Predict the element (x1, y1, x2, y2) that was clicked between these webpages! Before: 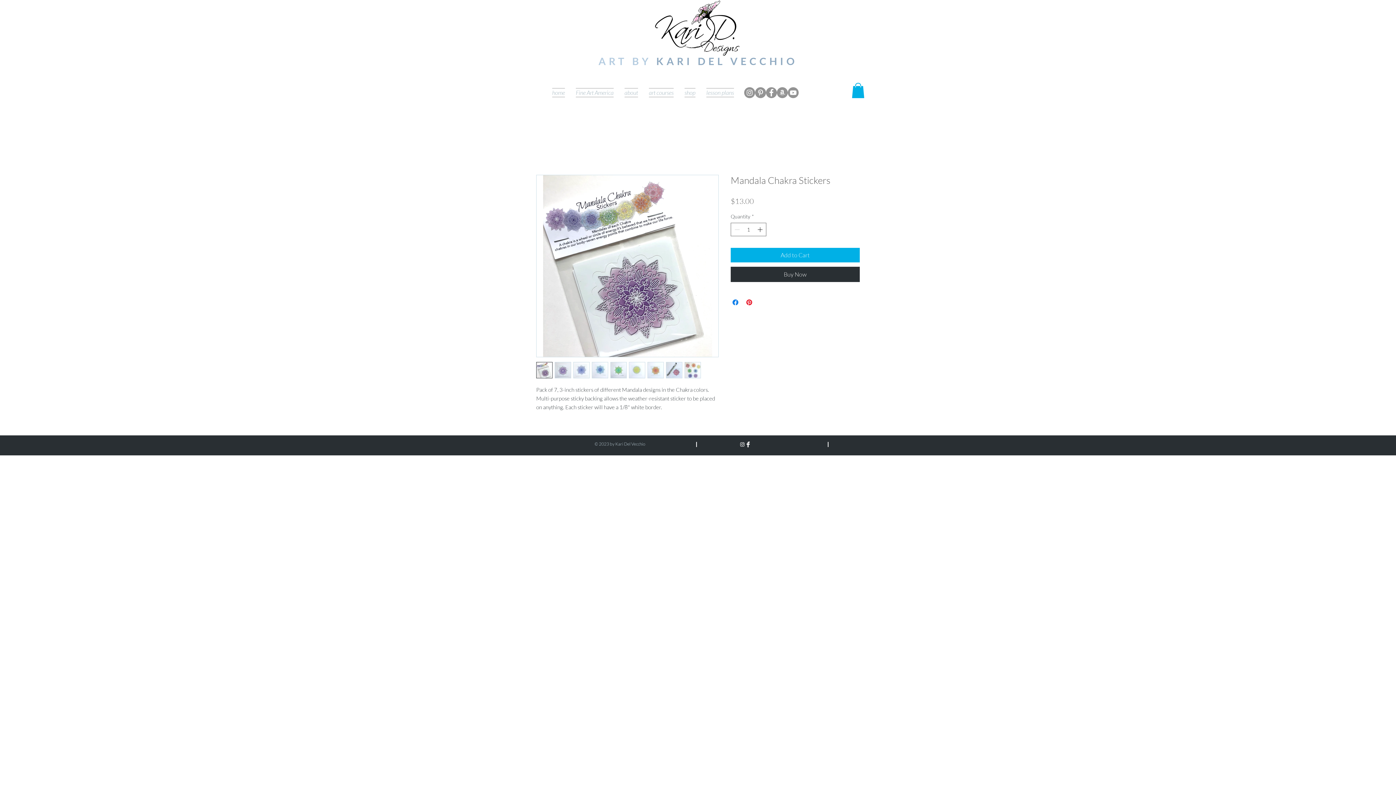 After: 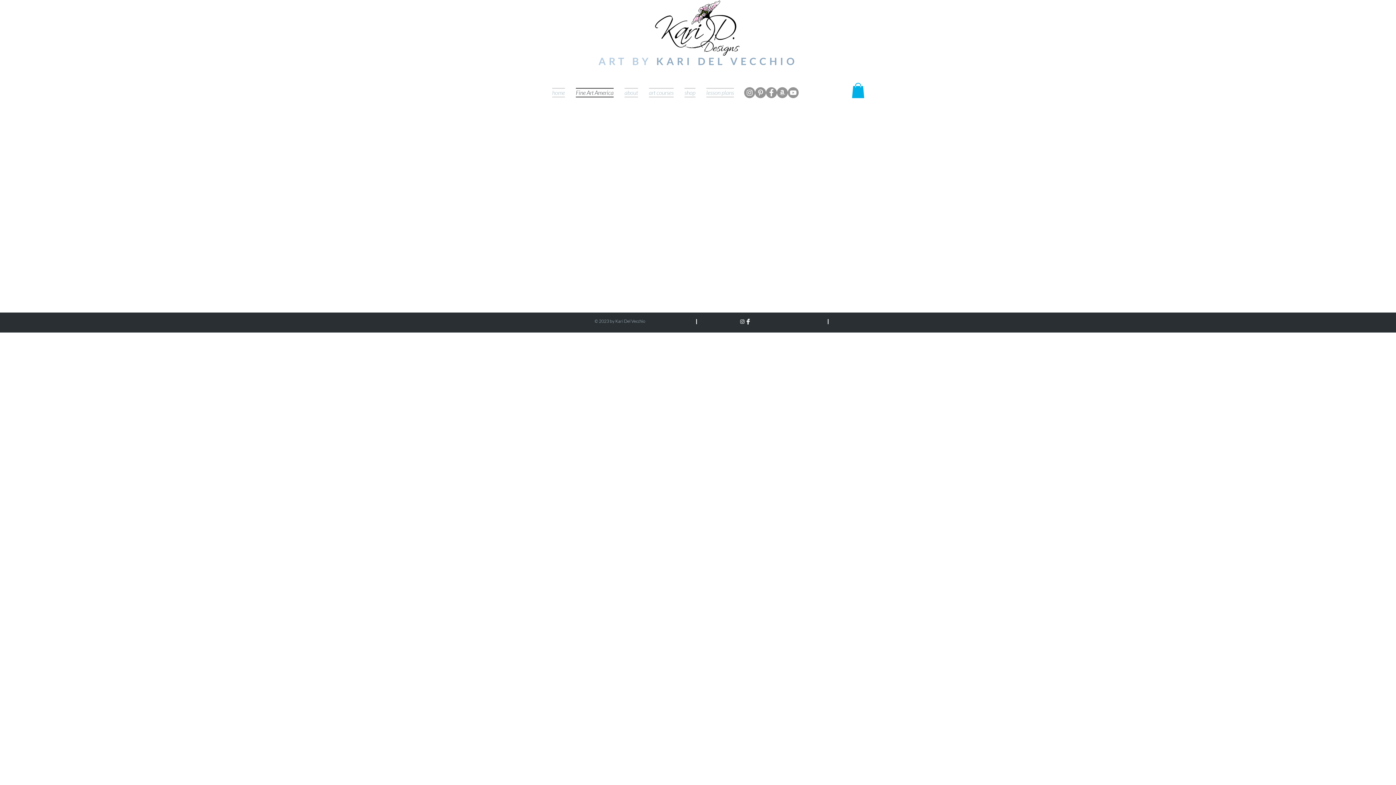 Action: label: Fine Art America bbox: (570, 88, 619, 97)